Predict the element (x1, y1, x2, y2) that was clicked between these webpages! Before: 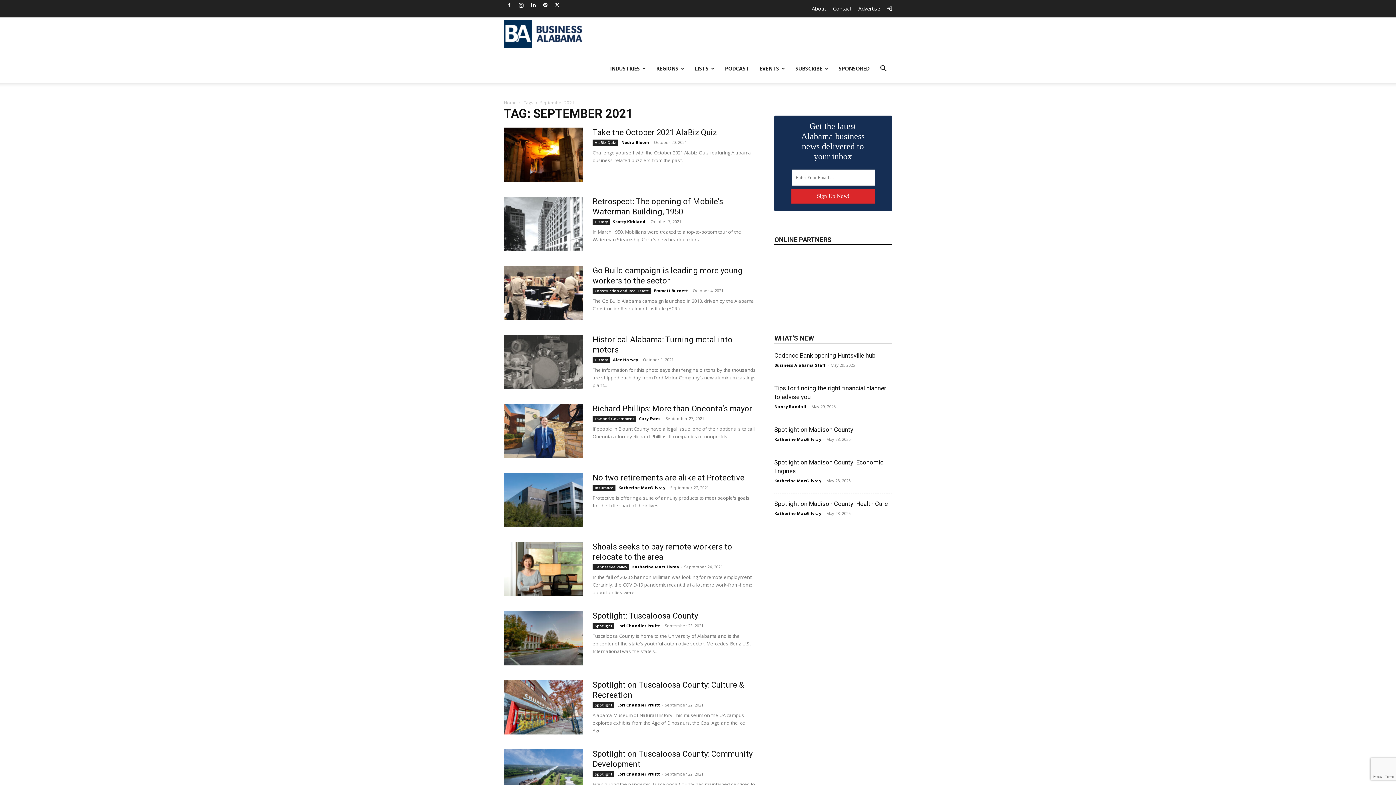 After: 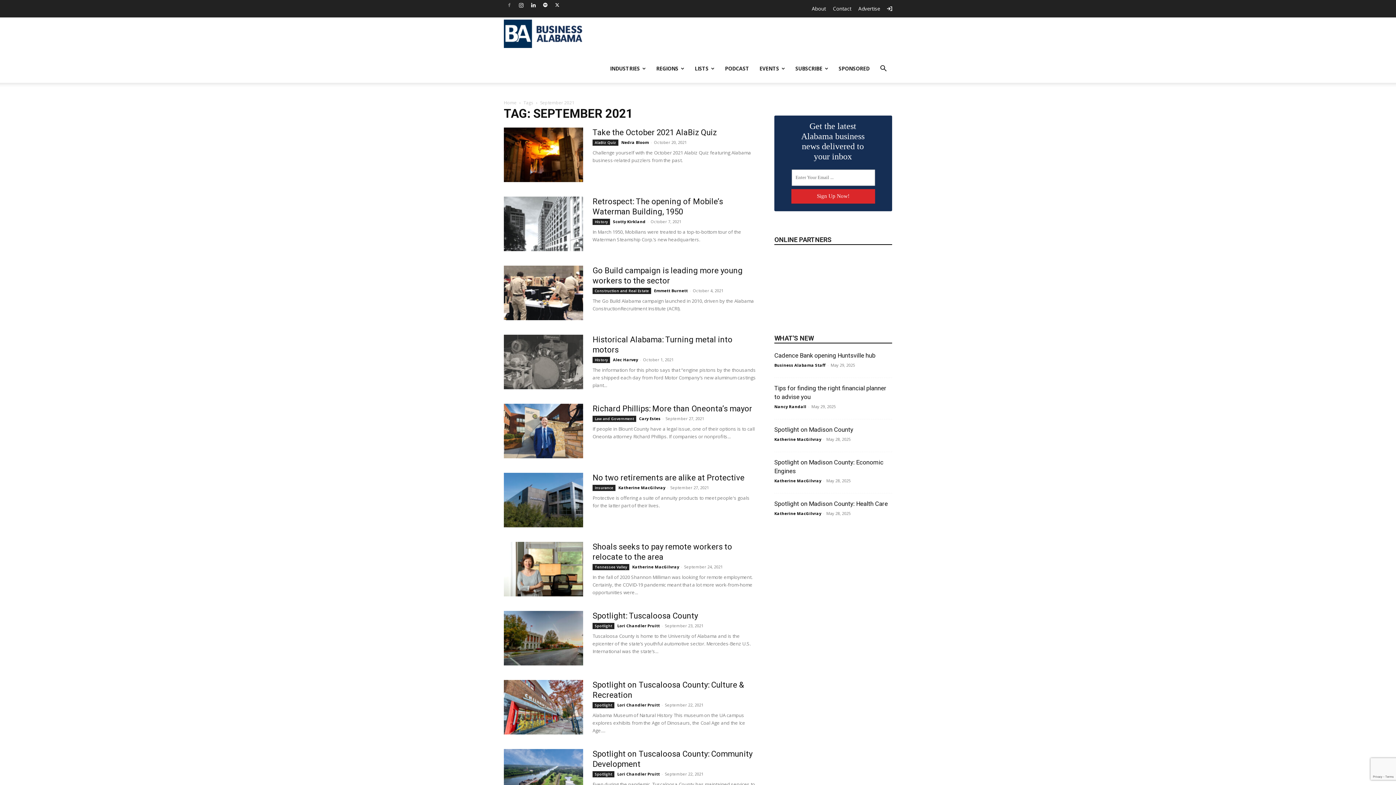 Action: bbox: (504, 0, 514, 10)